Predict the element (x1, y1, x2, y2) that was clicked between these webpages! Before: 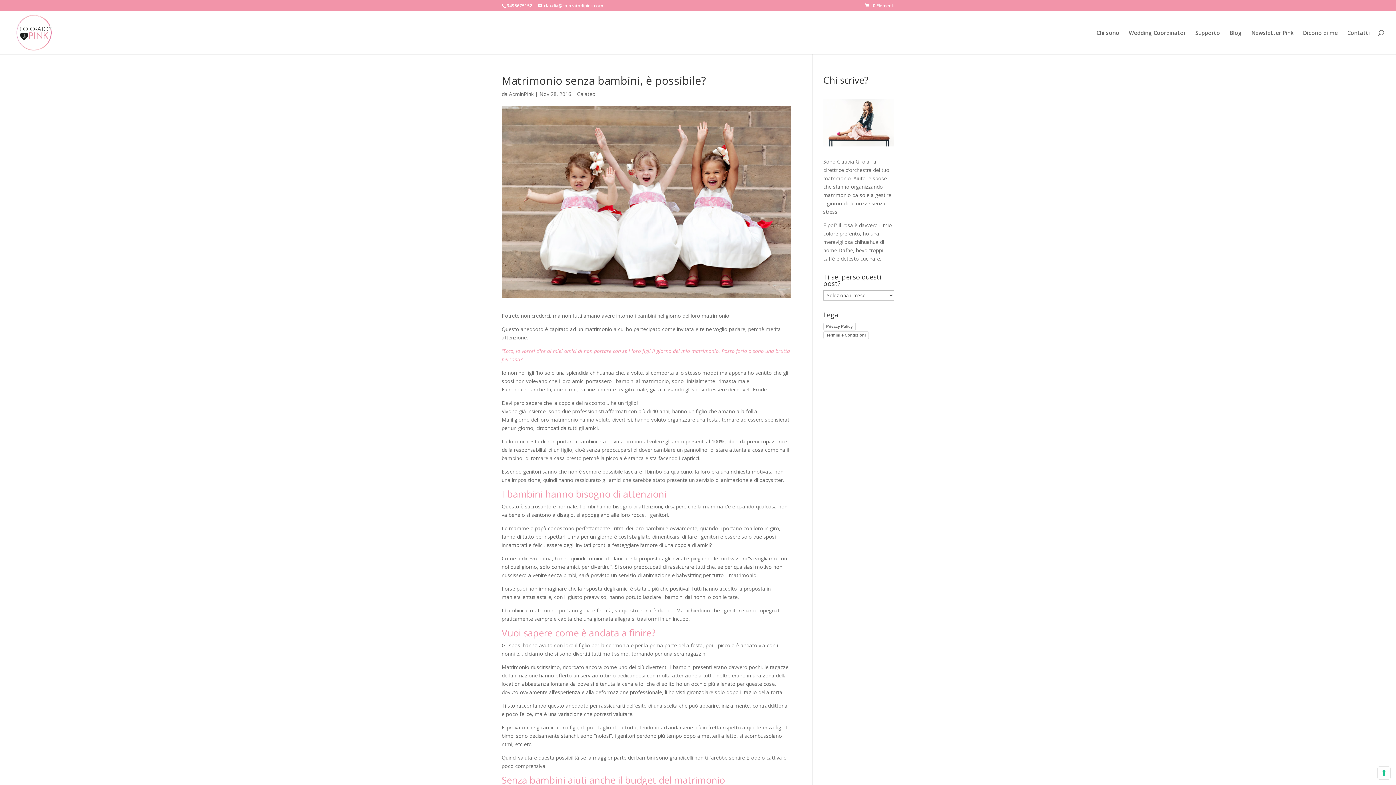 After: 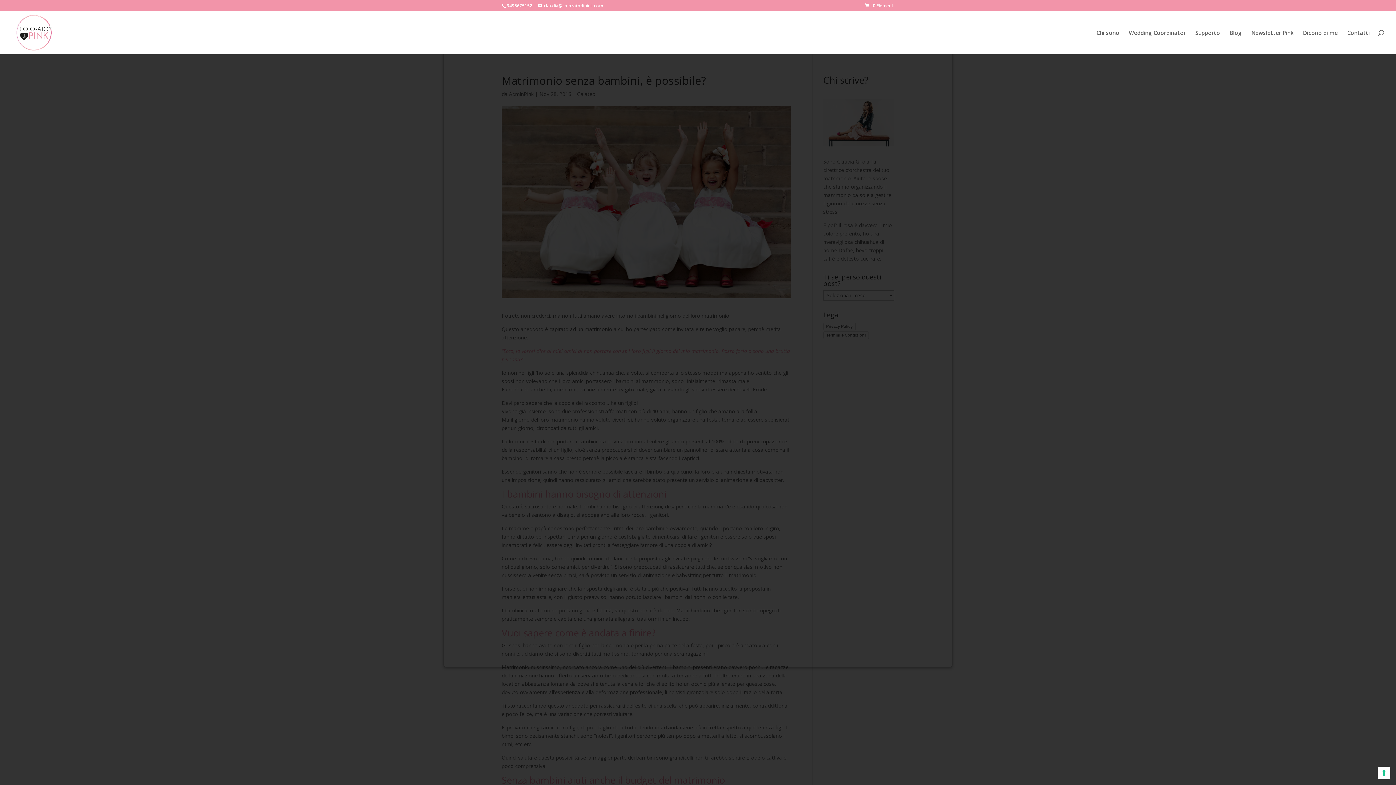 Action: label: Termini e Condizioni bbox: (823, 331, 868, 339)